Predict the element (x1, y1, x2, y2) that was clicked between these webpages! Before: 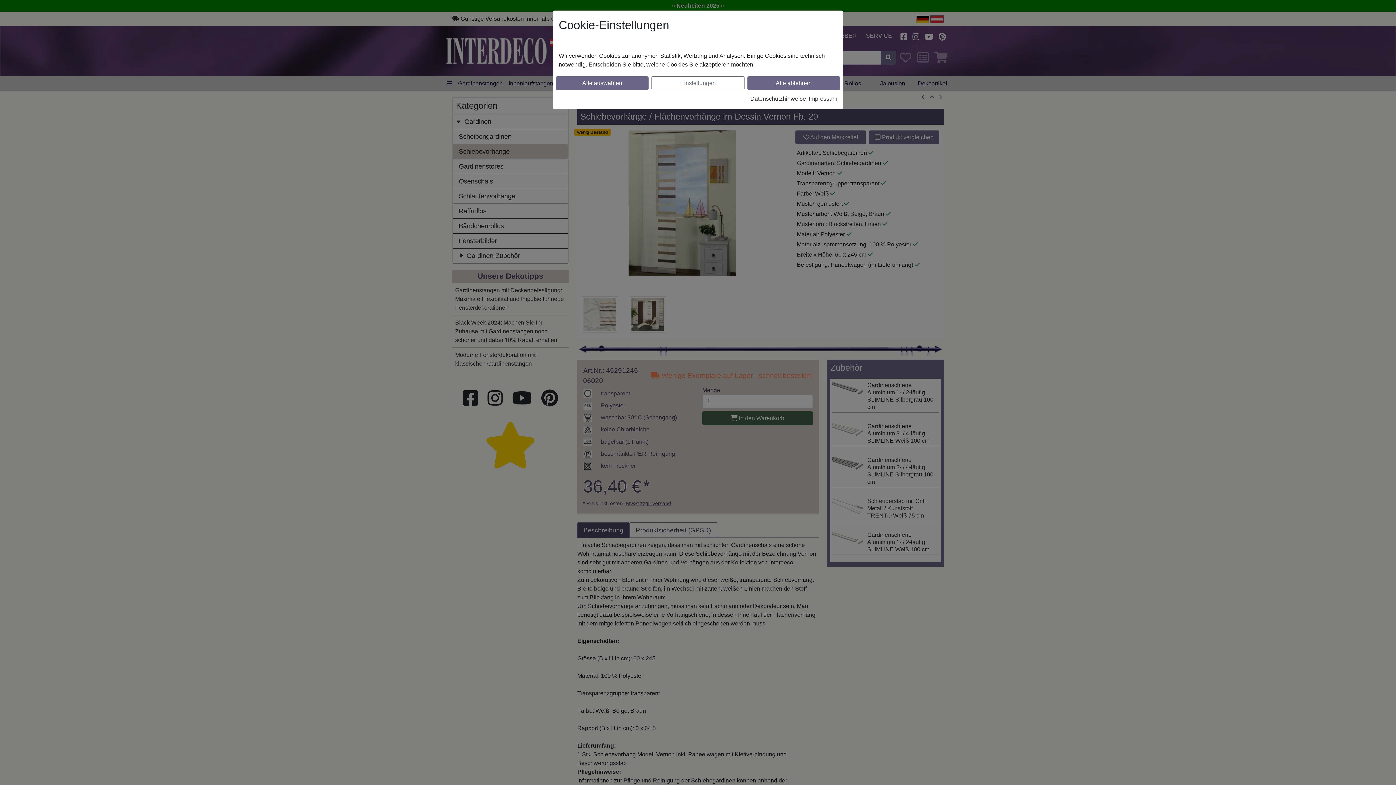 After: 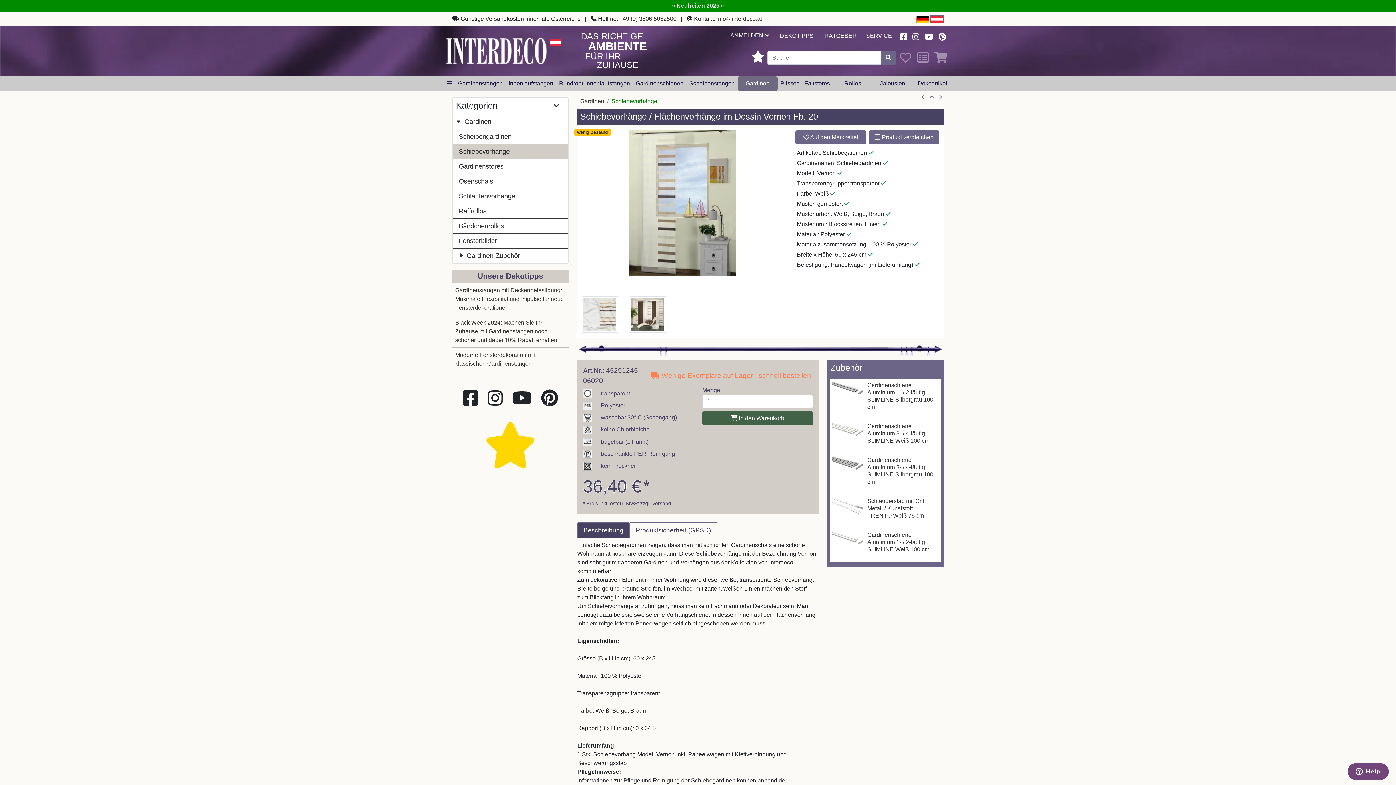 Action: bbox: (556, 76, 648, 90) label: Alle auswählen